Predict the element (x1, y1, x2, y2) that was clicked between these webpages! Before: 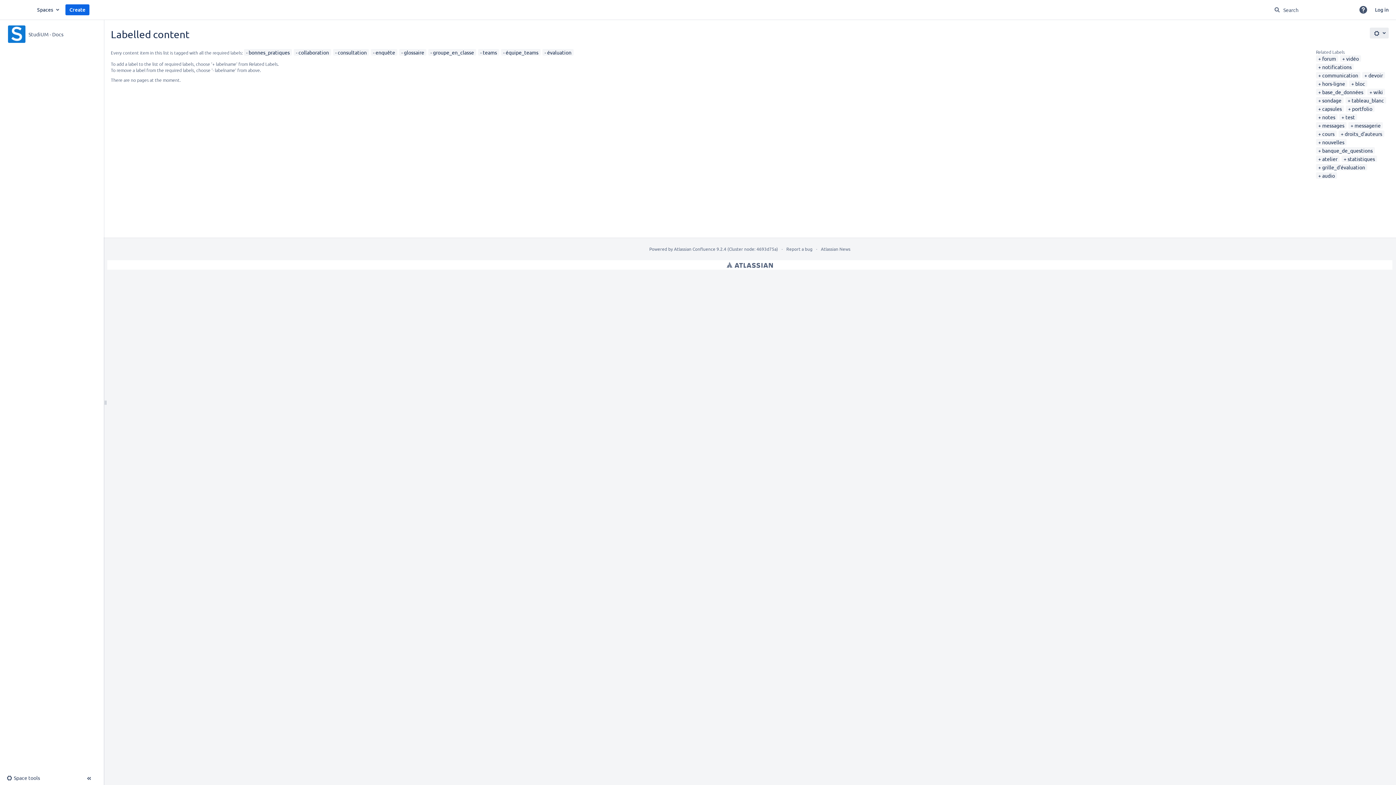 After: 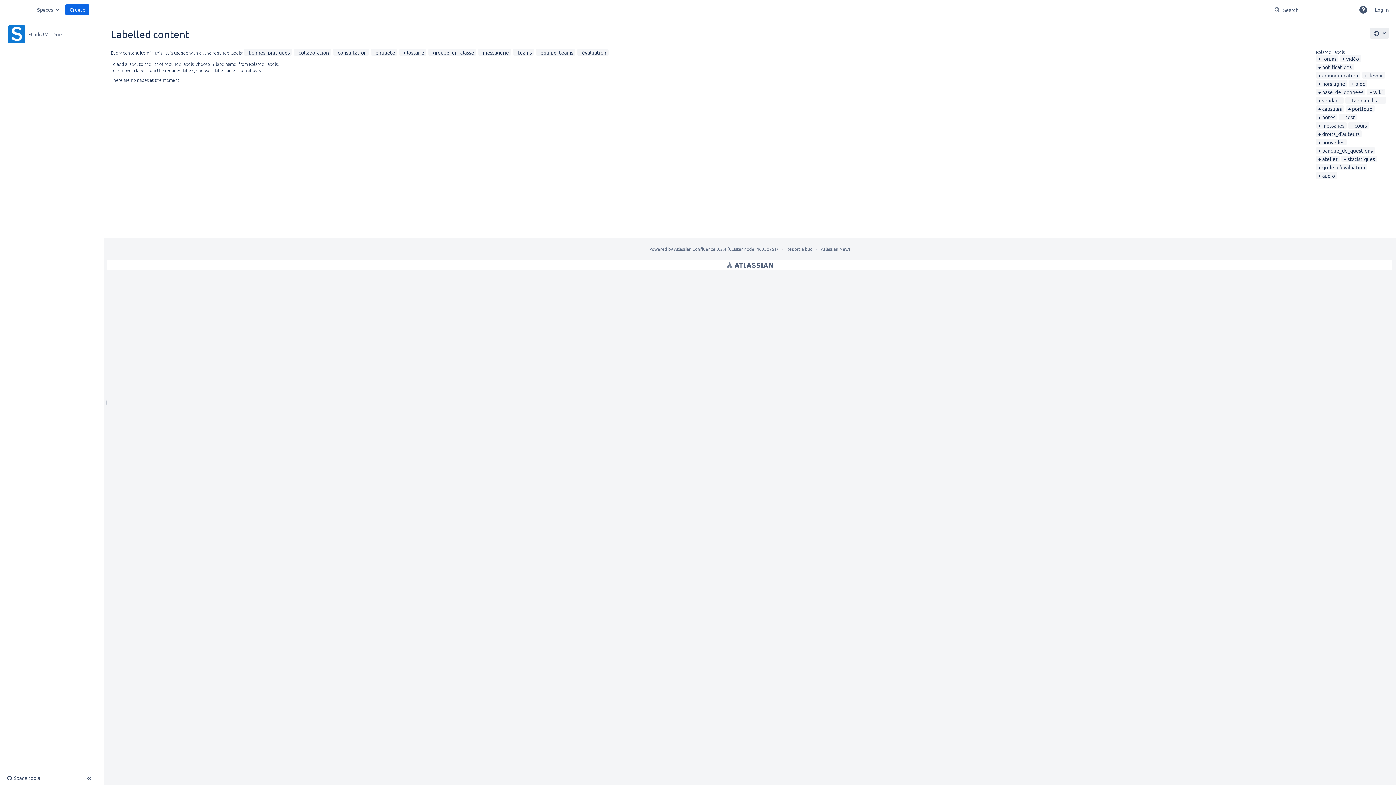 Action: bbox: (1350, 122, 1381, 128) label: messagerie